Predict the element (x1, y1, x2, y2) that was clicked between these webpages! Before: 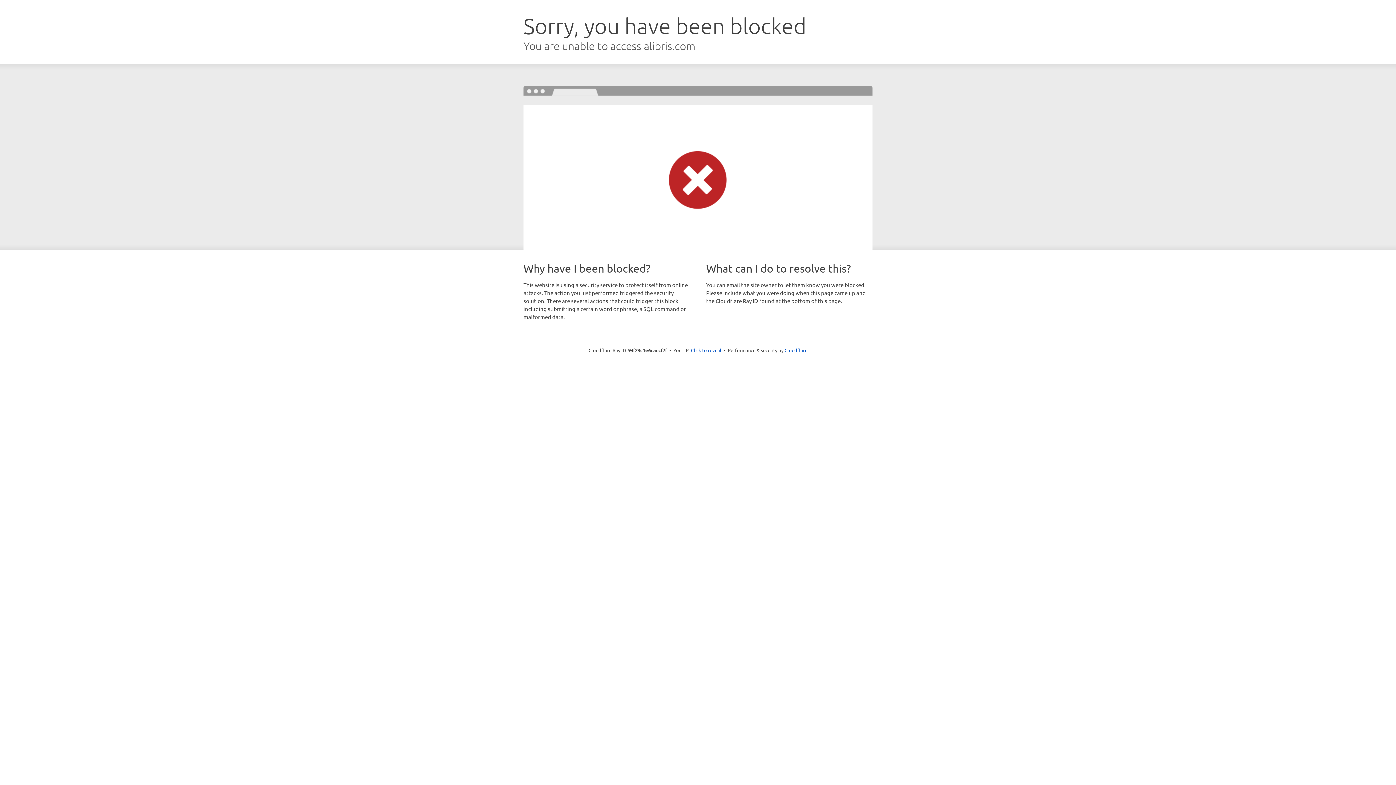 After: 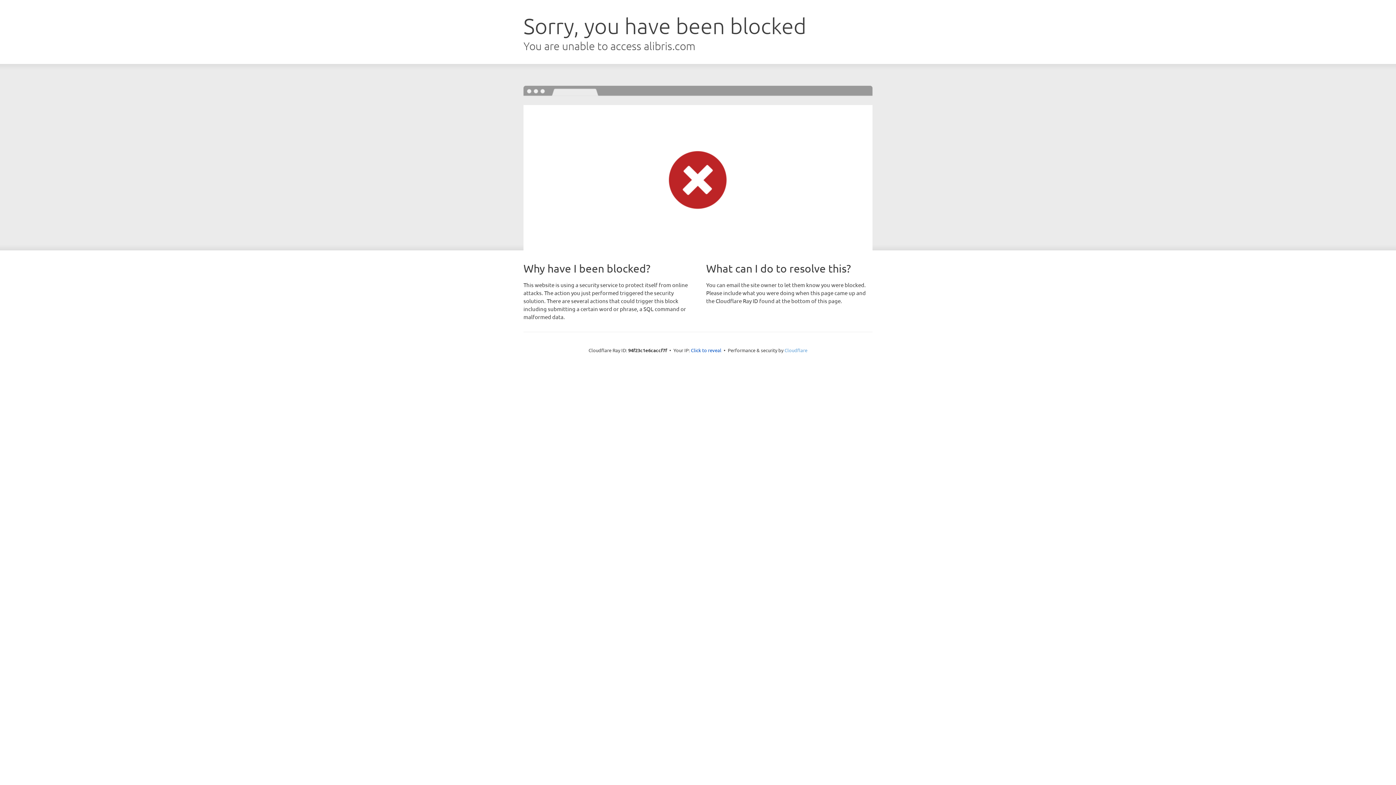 Action: bbox: (784, 347, 807, 353) label: Cloudflare